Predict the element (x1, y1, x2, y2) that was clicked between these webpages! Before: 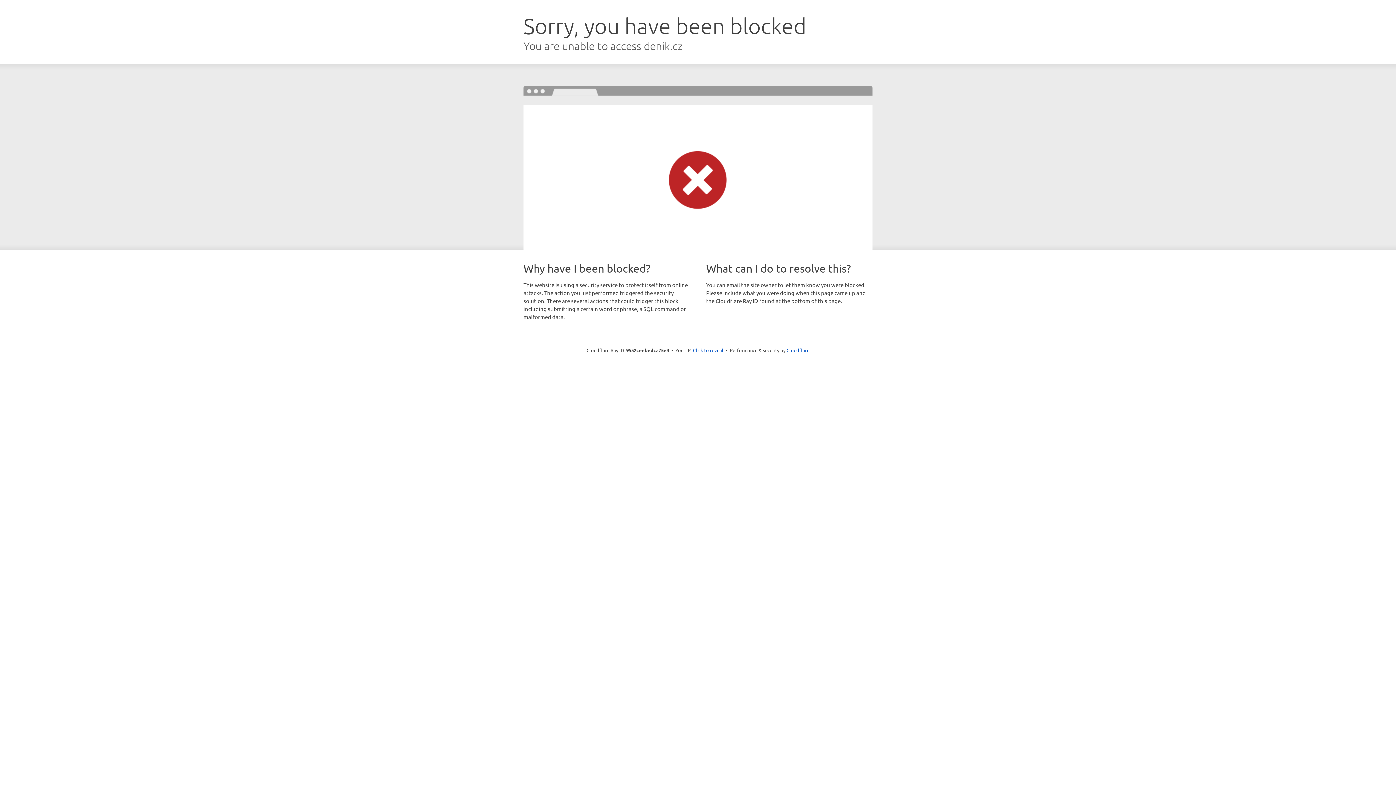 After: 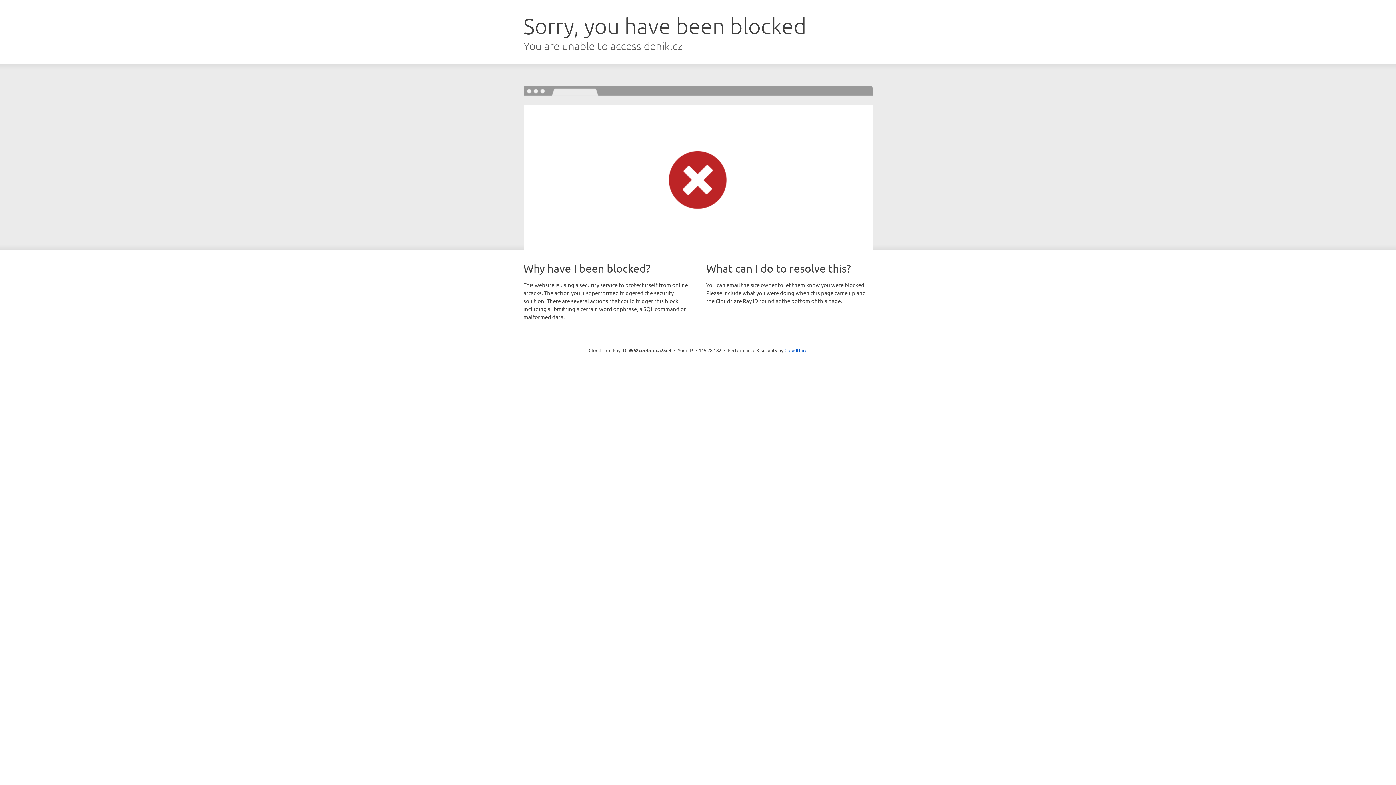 Action: bbox: (693, 346, 723, 353) label: Click to reveal